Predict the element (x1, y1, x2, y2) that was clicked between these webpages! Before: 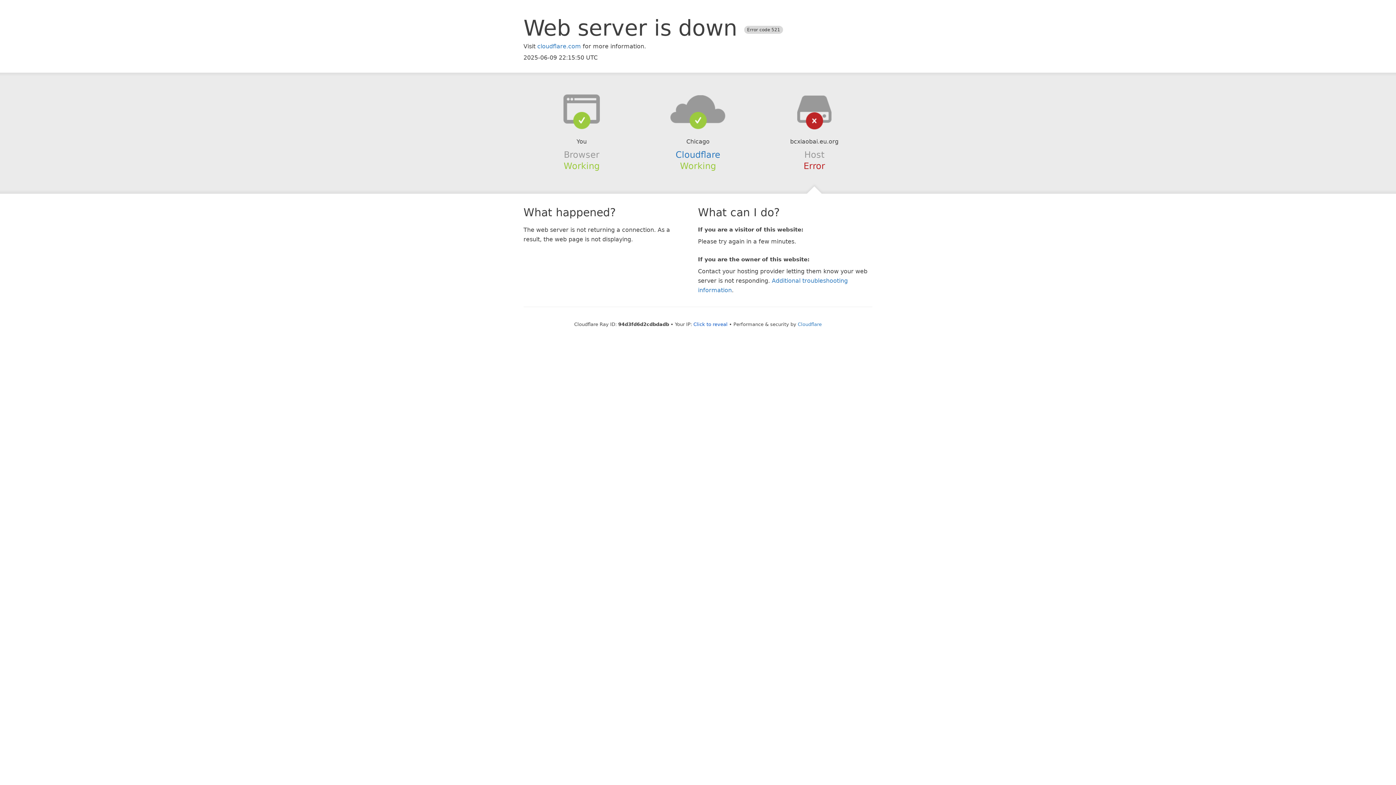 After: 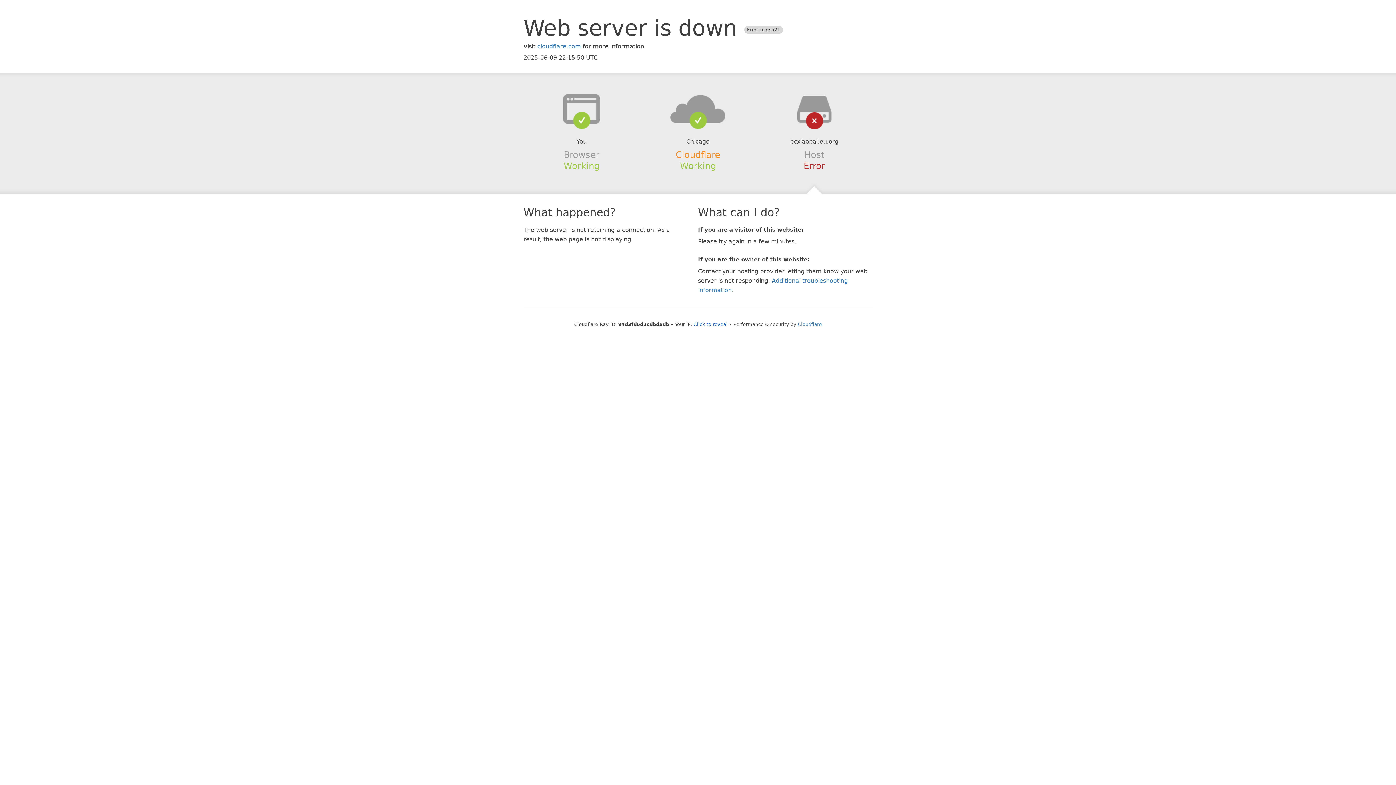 Action: bbox: (675, 149, 720, 159) label: Cloudflare